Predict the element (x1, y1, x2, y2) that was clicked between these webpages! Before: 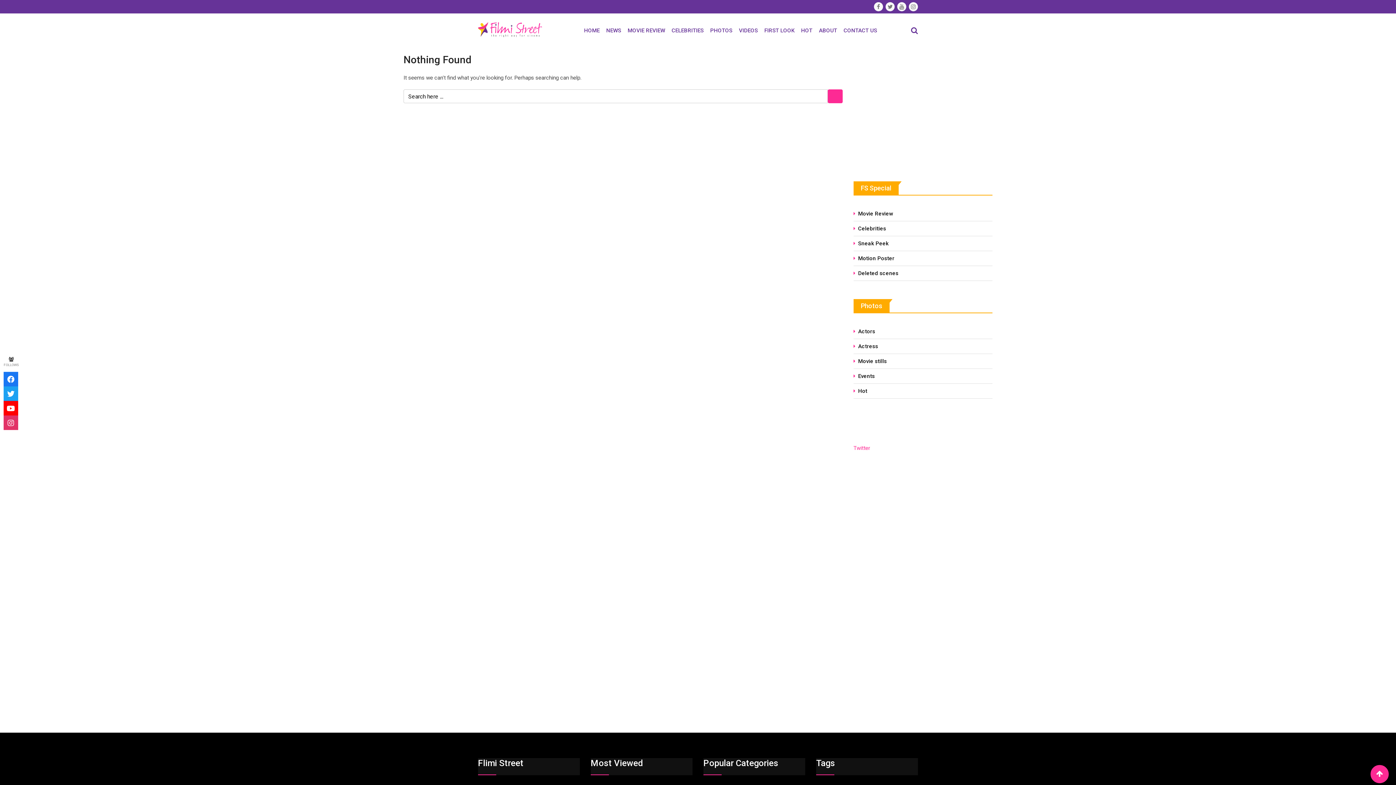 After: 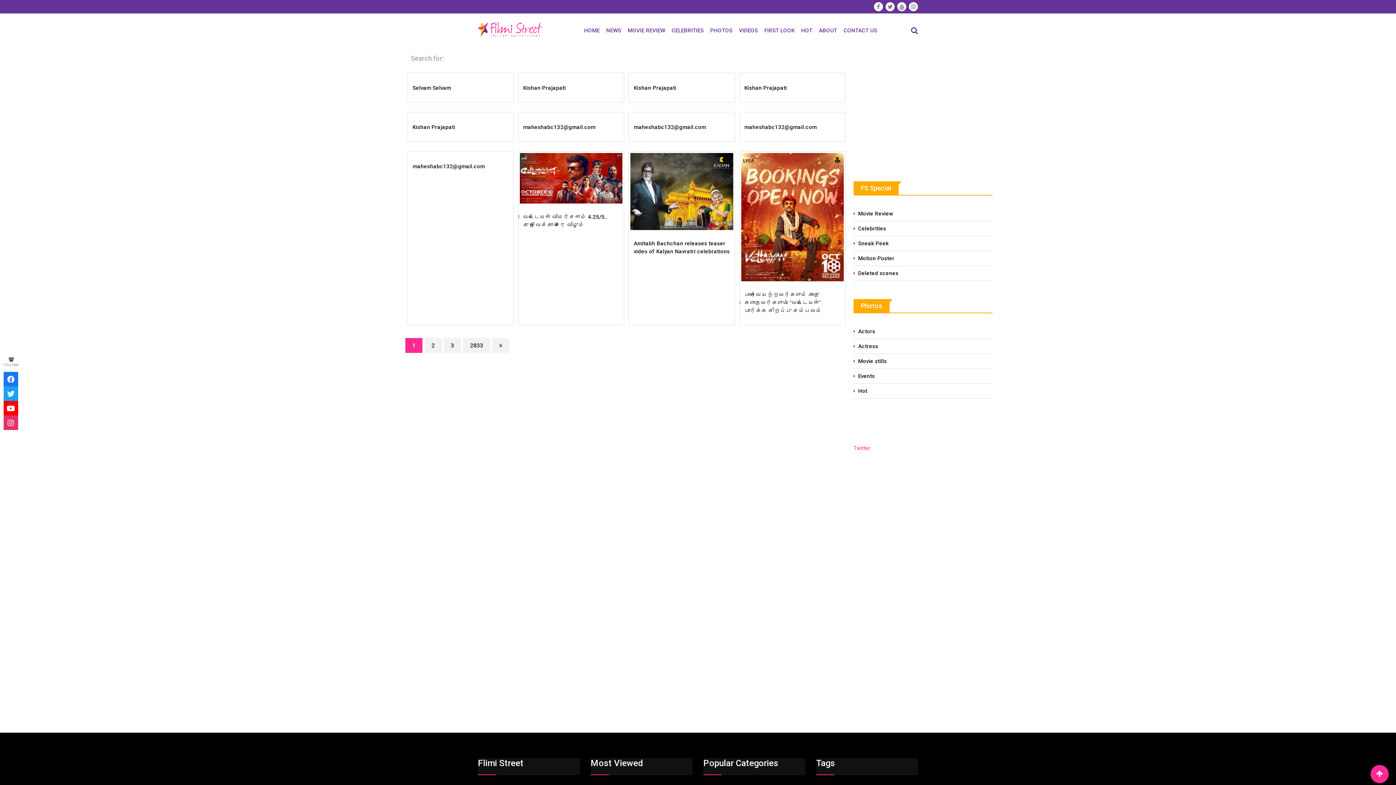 Action: bbox: (827, 89, 842, 103)